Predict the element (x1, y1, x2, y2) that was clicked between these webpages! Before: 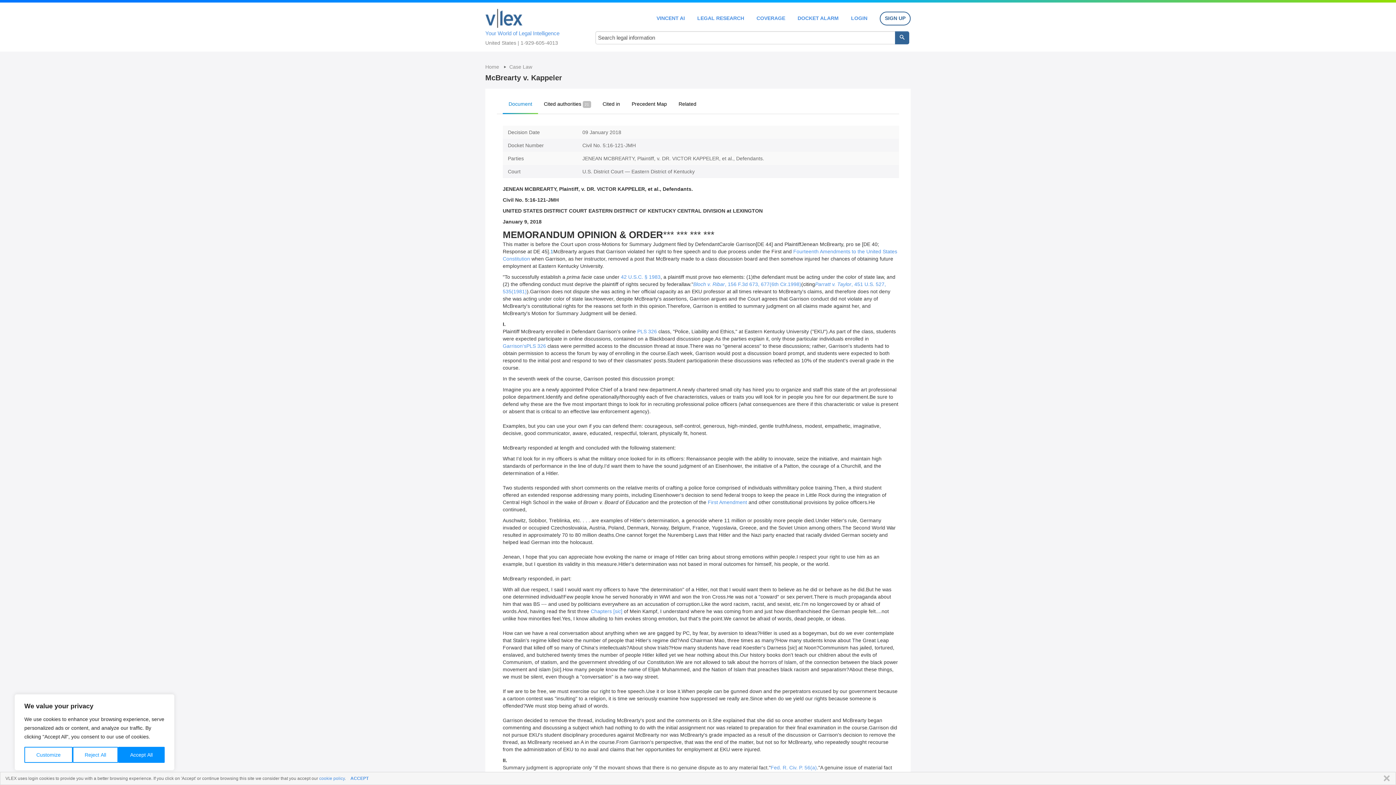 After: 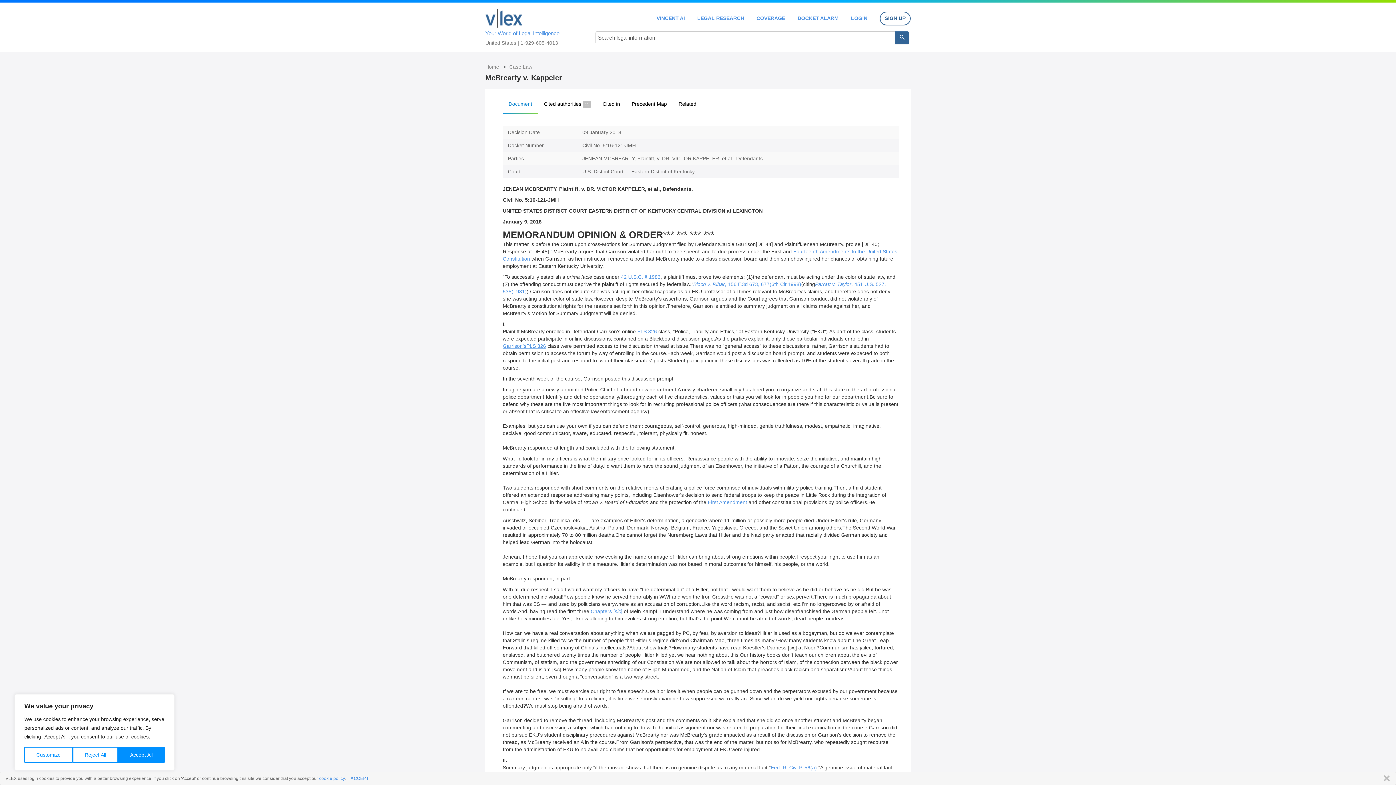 Action: bbox: (502, 343, 546, 349) label: Garrison'sPLS 326